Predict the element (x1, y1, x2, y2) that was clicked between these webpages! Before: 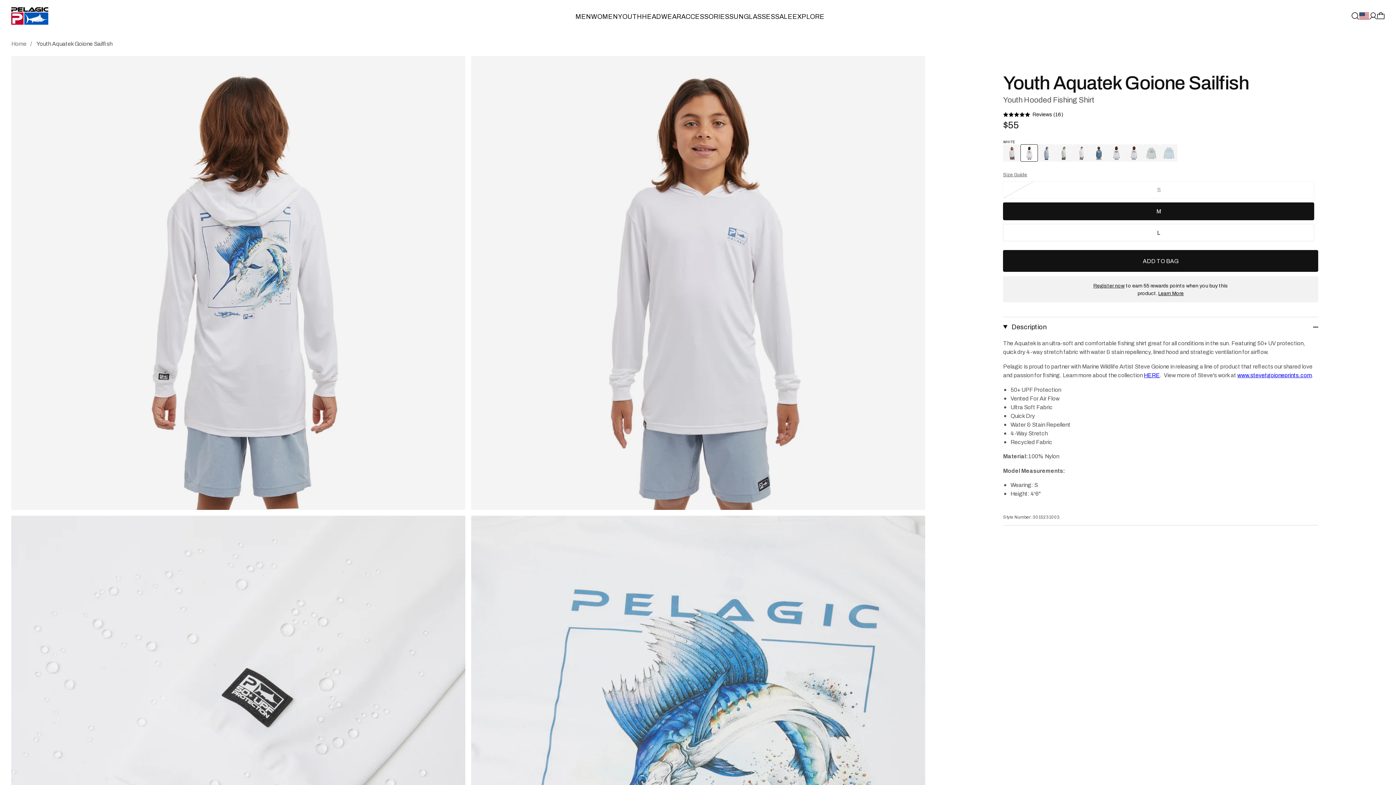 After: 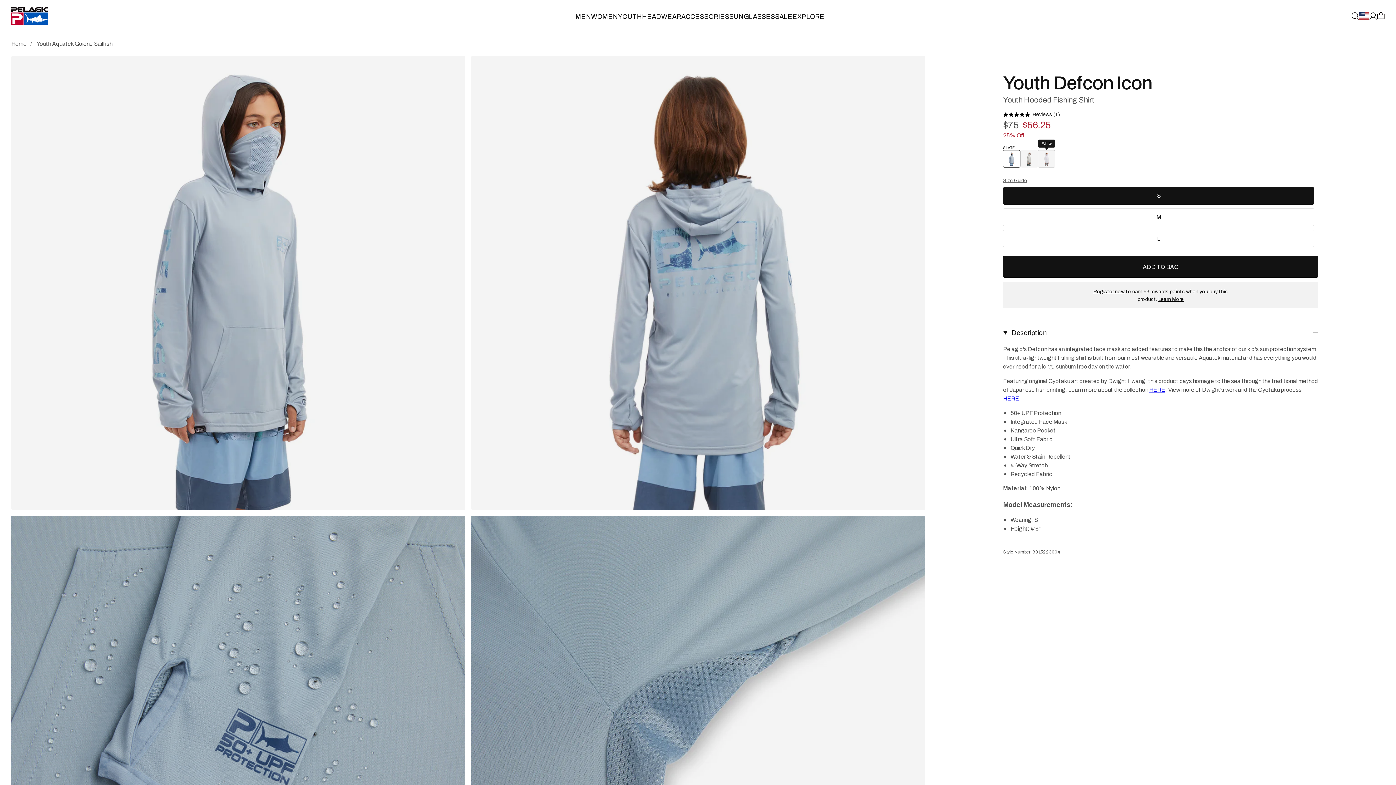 Action: bbox: (1038, 144, 1055, 161) label: View Youth Defcon Icon in Slate